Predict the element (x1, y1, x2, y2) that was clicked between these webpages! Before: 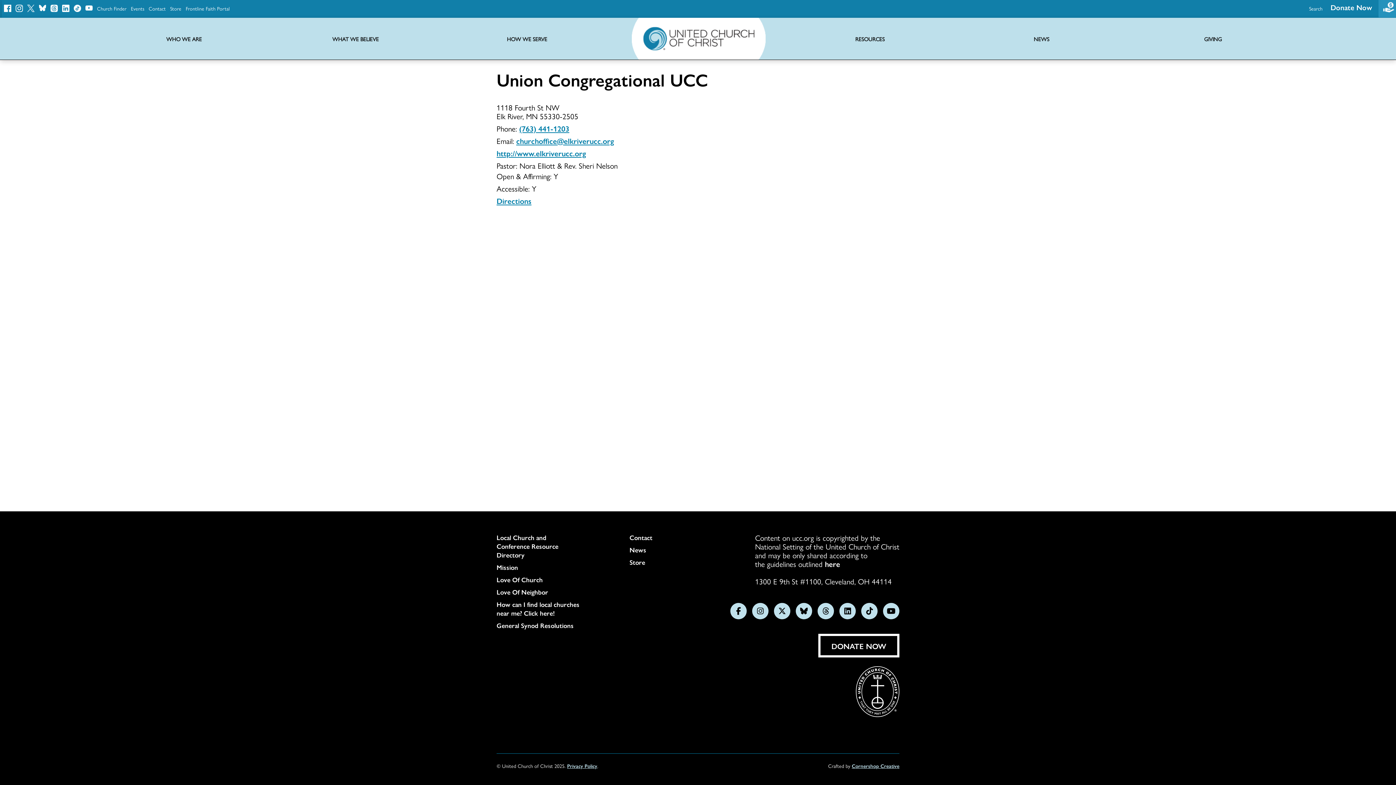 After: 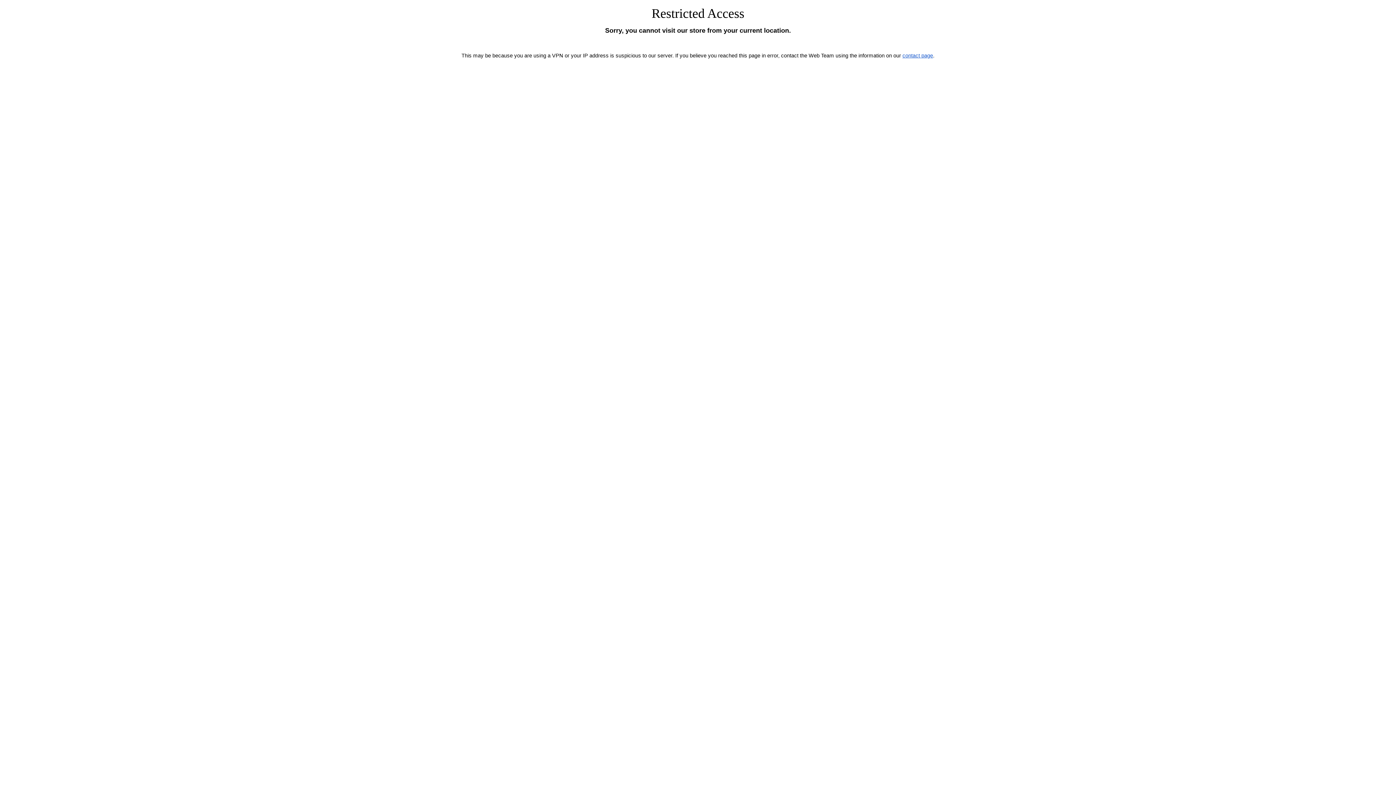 Action: bbox: (170, 5, 181, 10) label: Store